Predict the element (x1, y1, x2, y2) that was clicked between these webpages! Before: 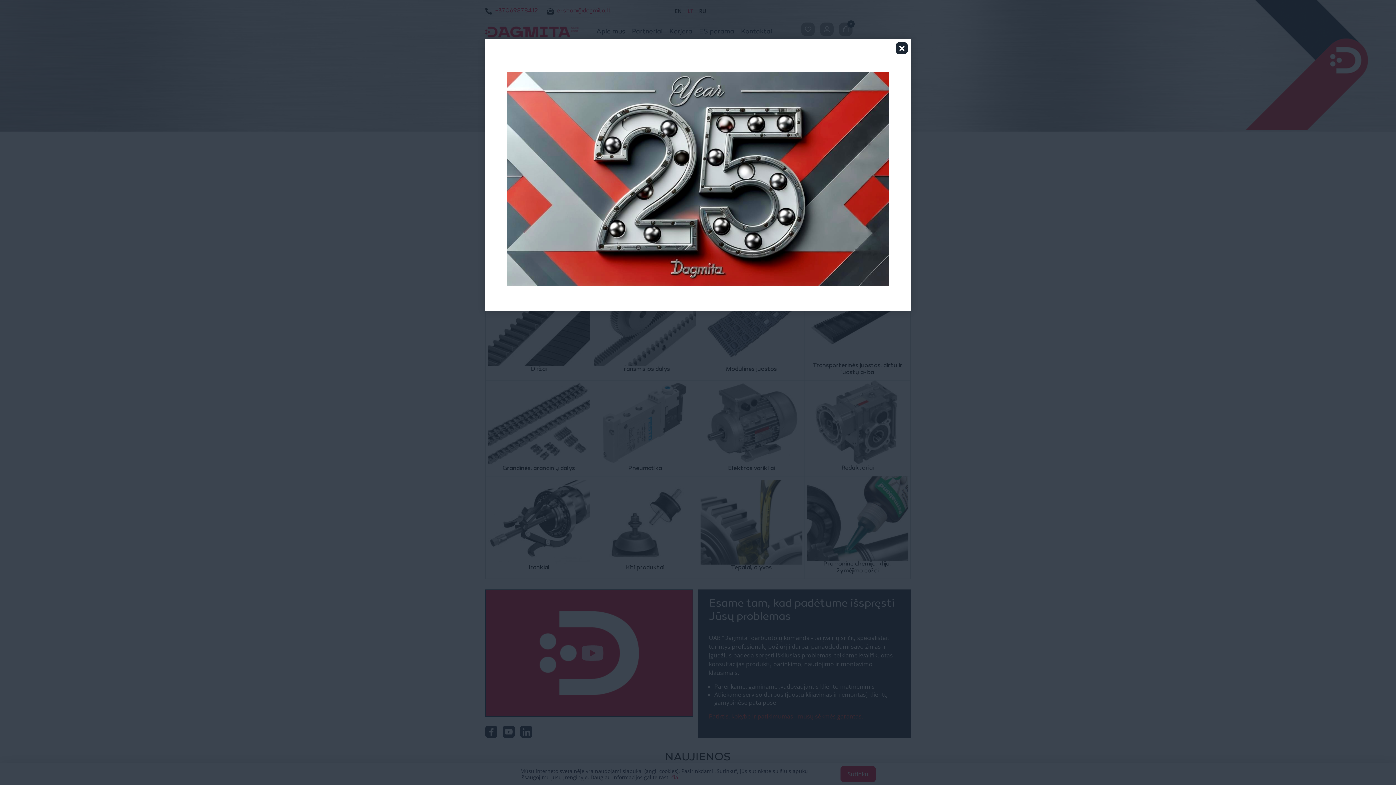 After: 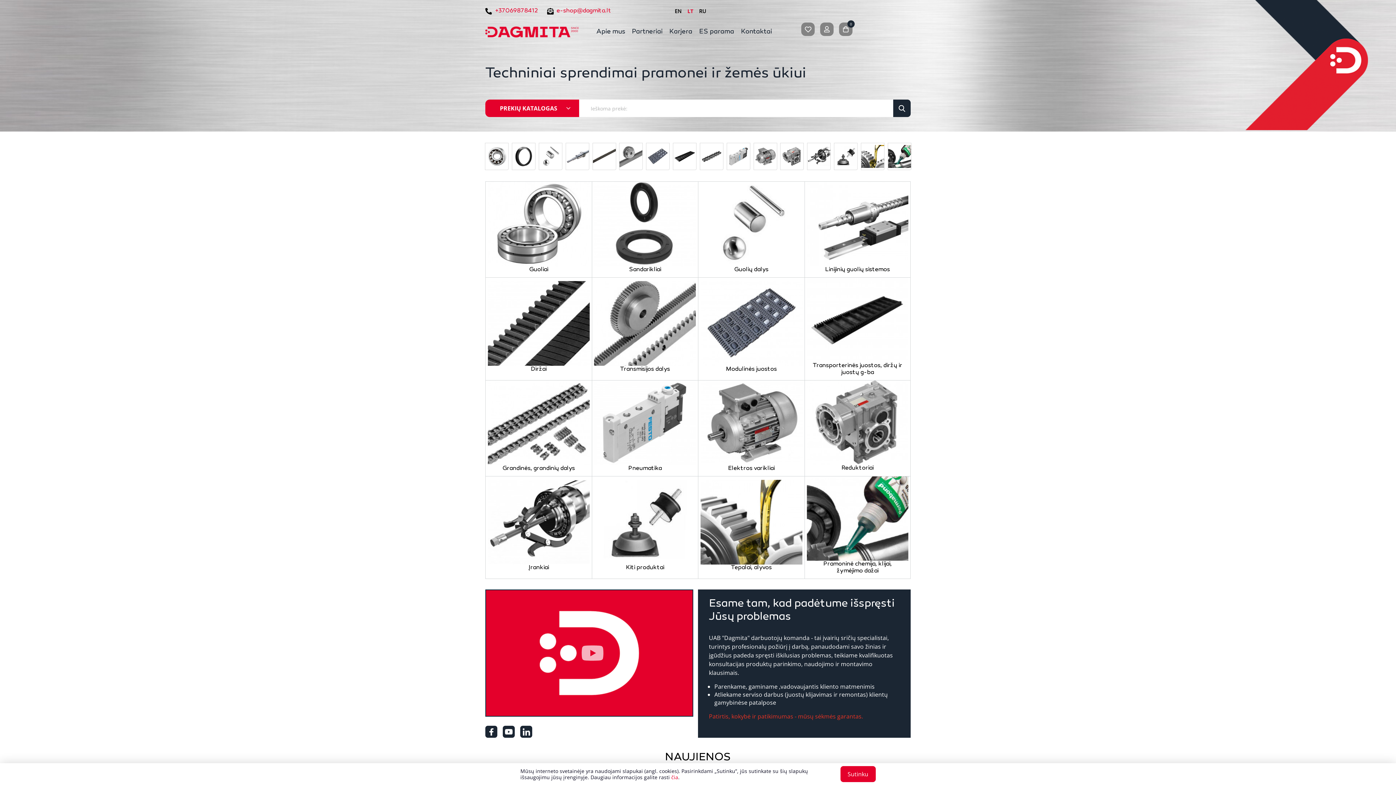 Action: bbox: (896, 42, 908, 54)